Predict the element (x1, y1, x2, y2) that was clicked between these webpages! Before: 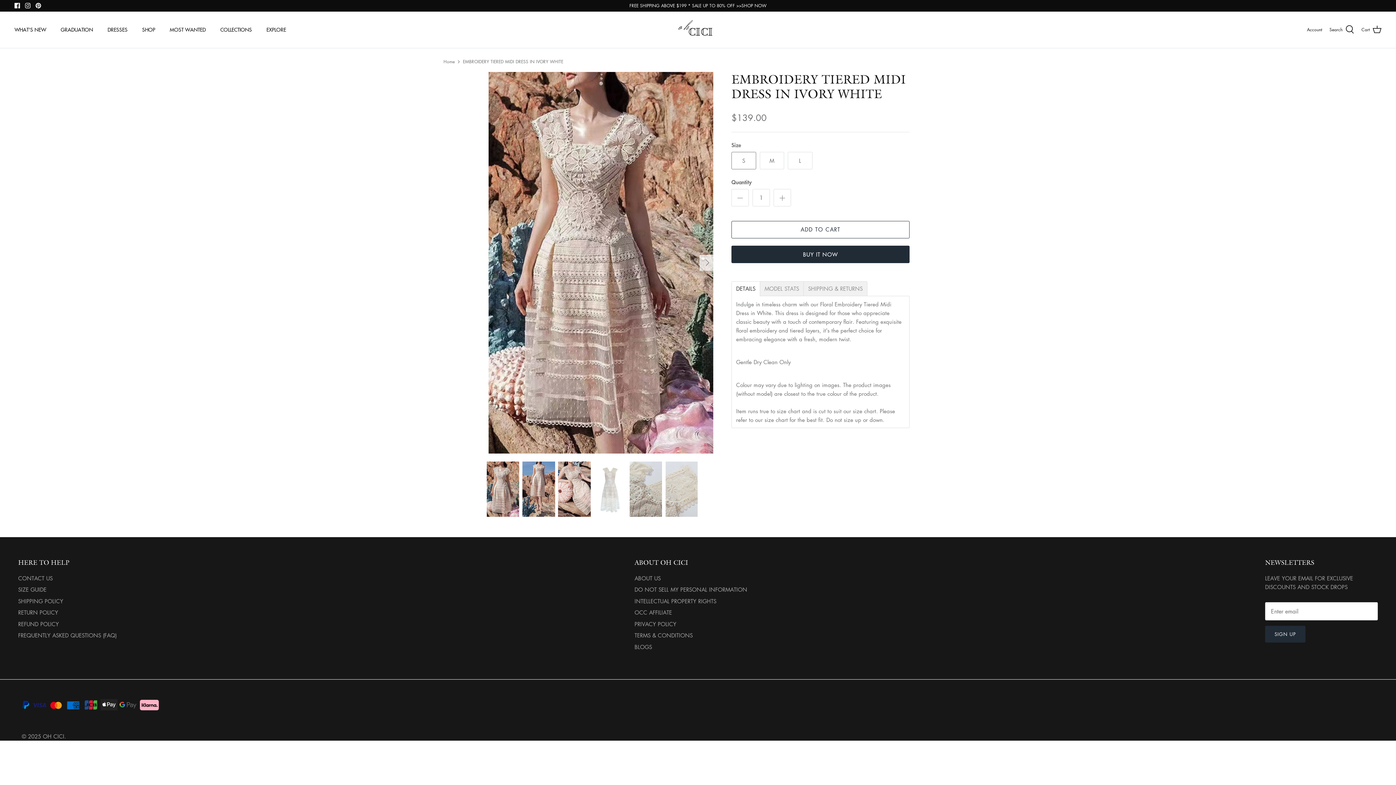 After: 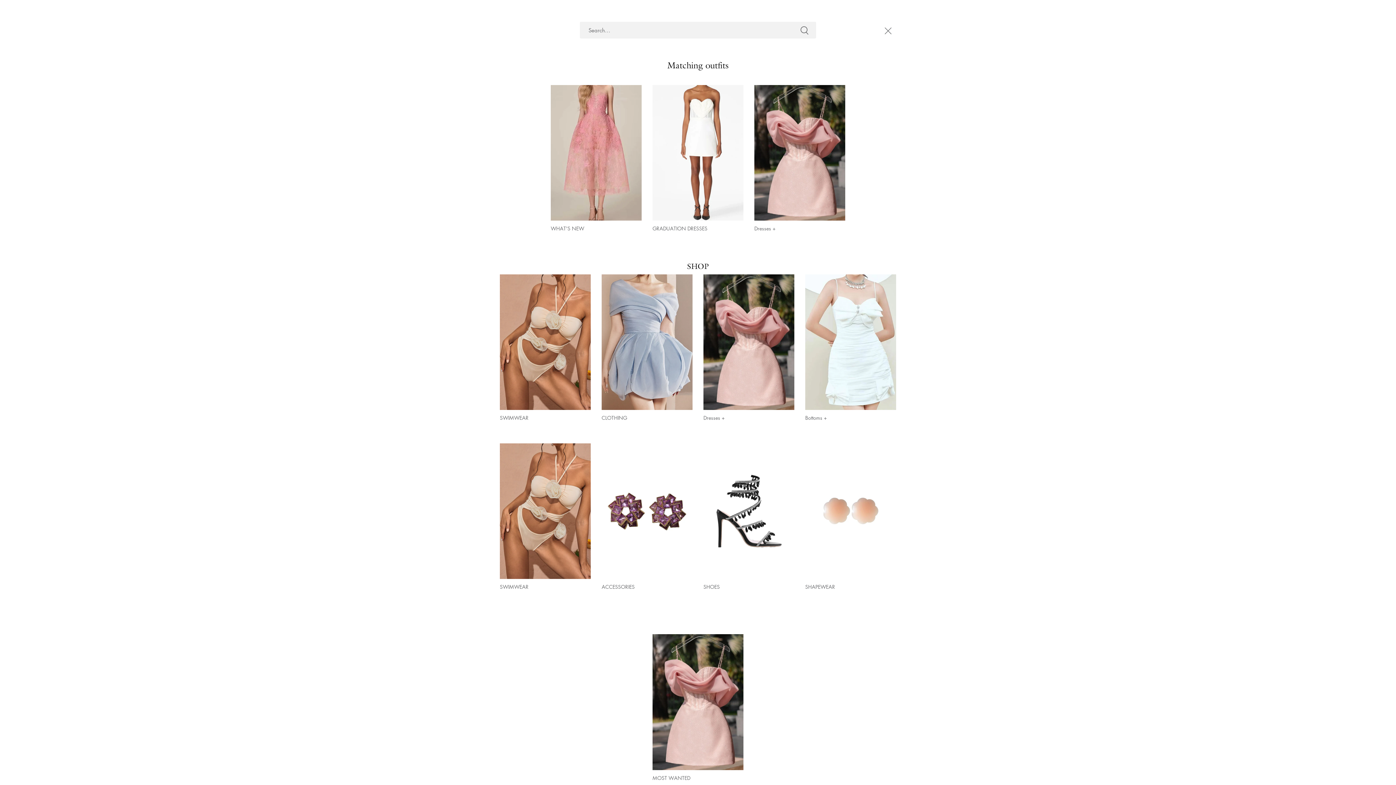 Action: label: Search bbox: (1329, 25, 1354, 34)